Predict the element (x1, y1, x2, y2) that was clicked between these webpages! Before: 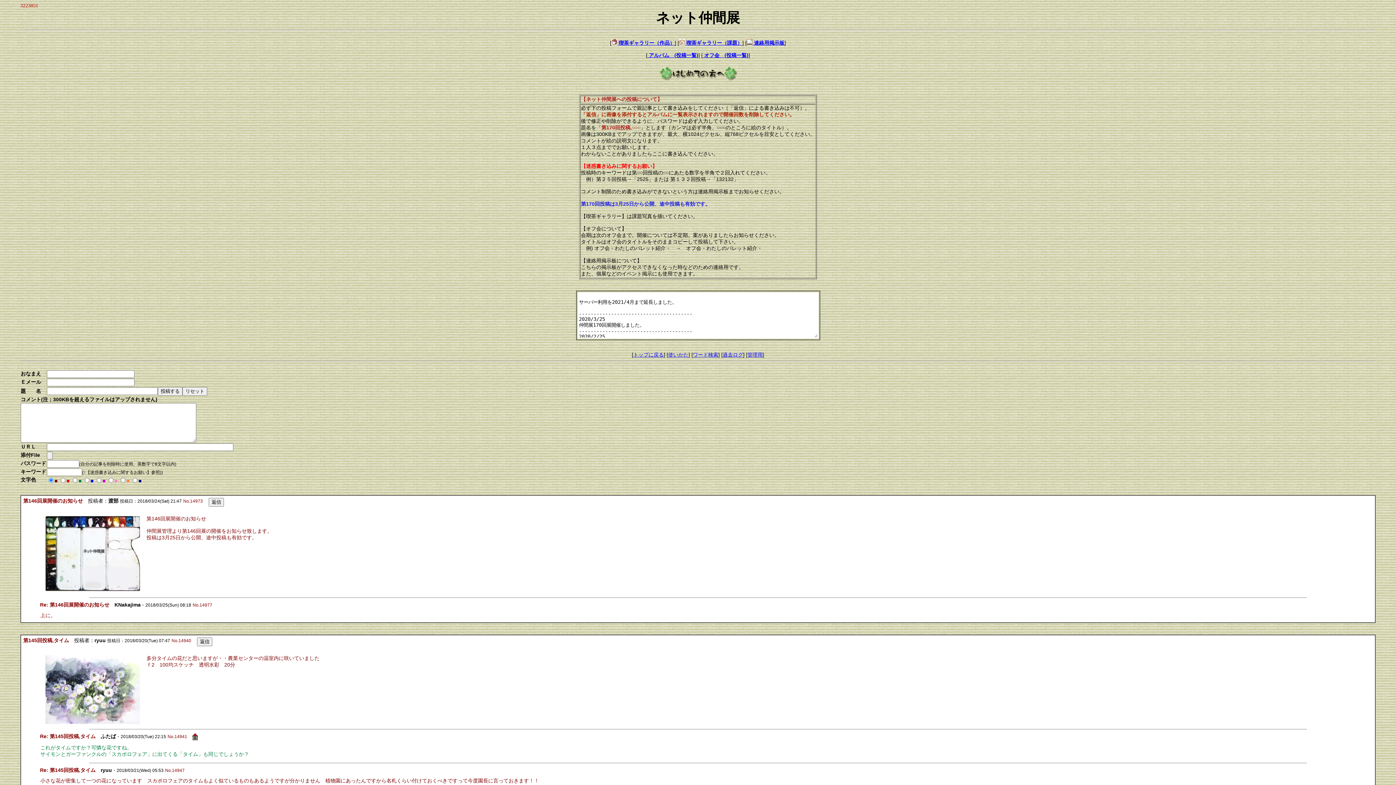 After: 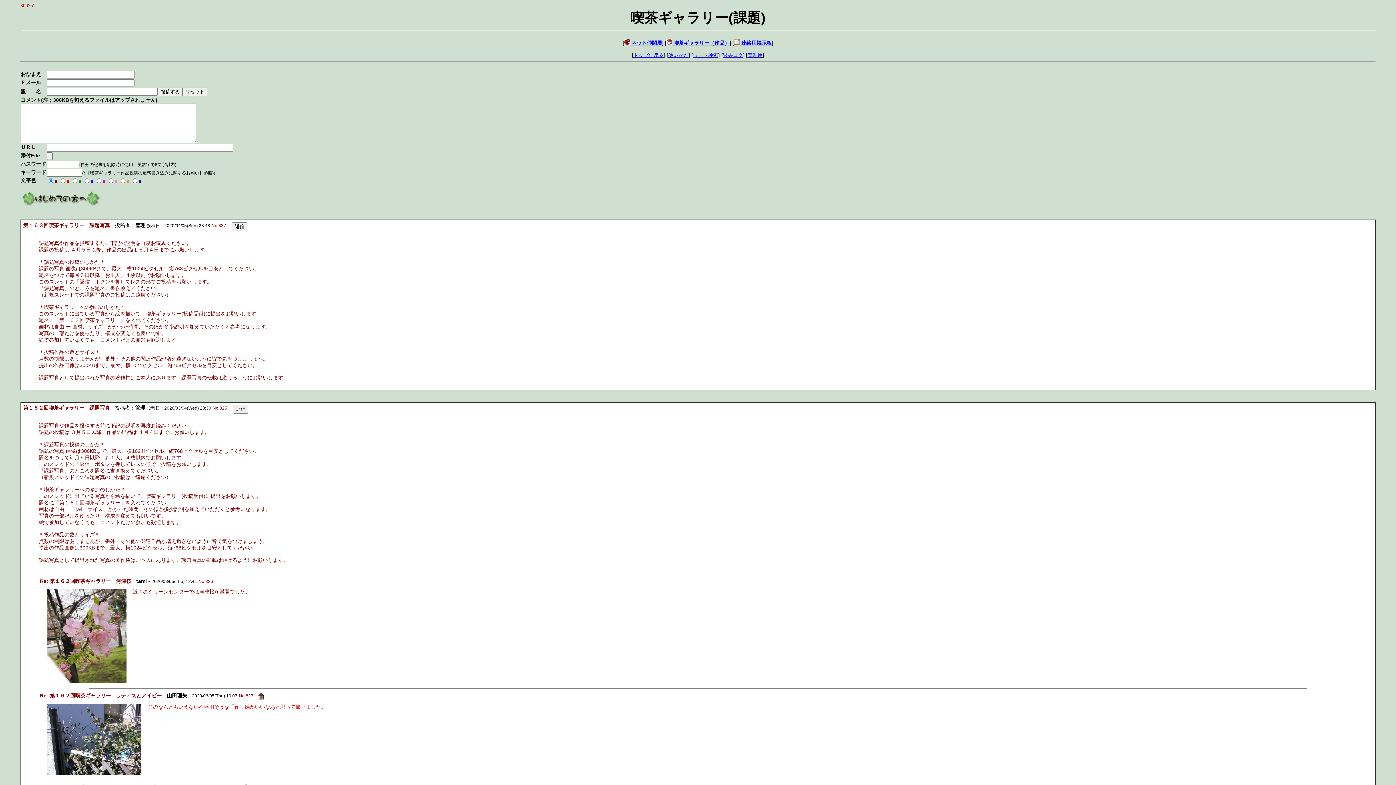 Action: bbox: (679, 40, 742, 45) label:  喫茶ギャラリー（課題）